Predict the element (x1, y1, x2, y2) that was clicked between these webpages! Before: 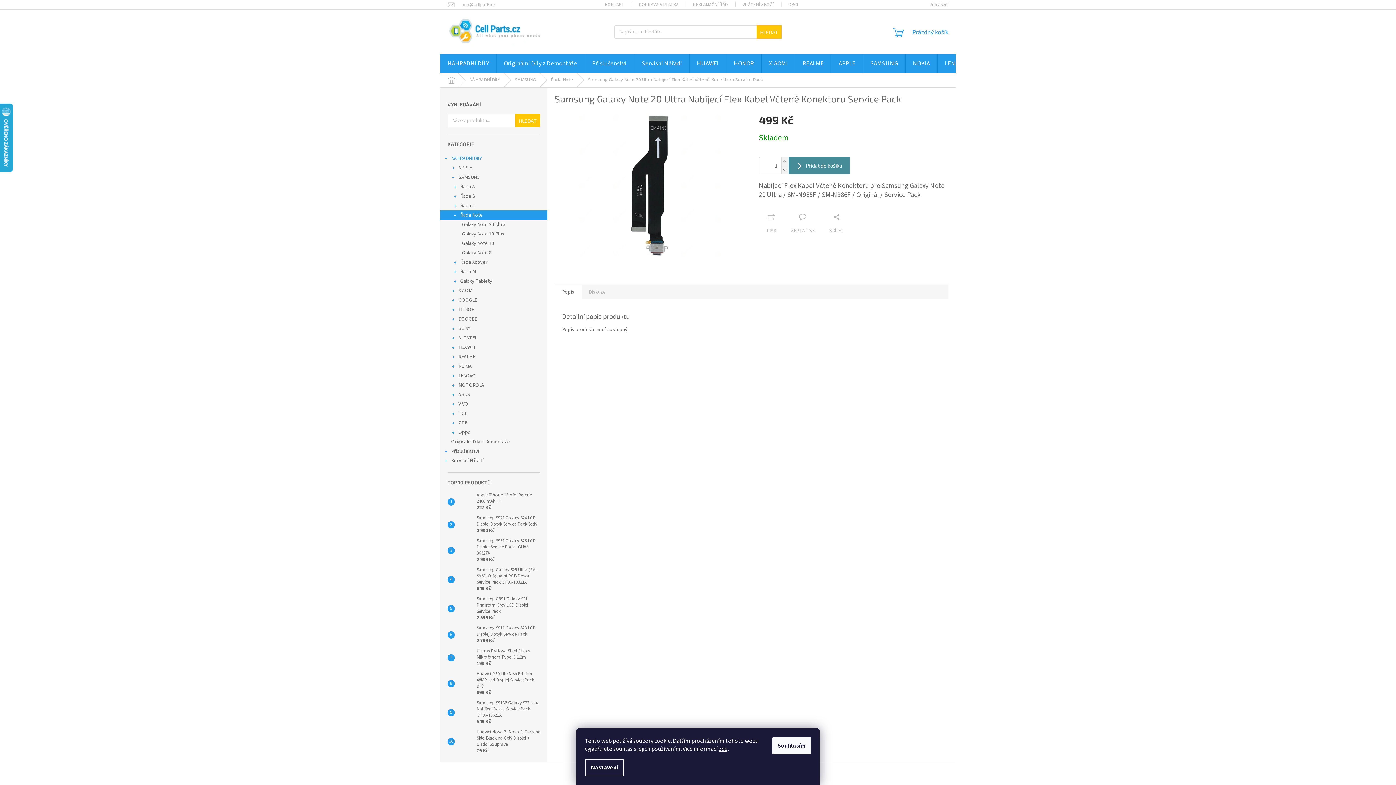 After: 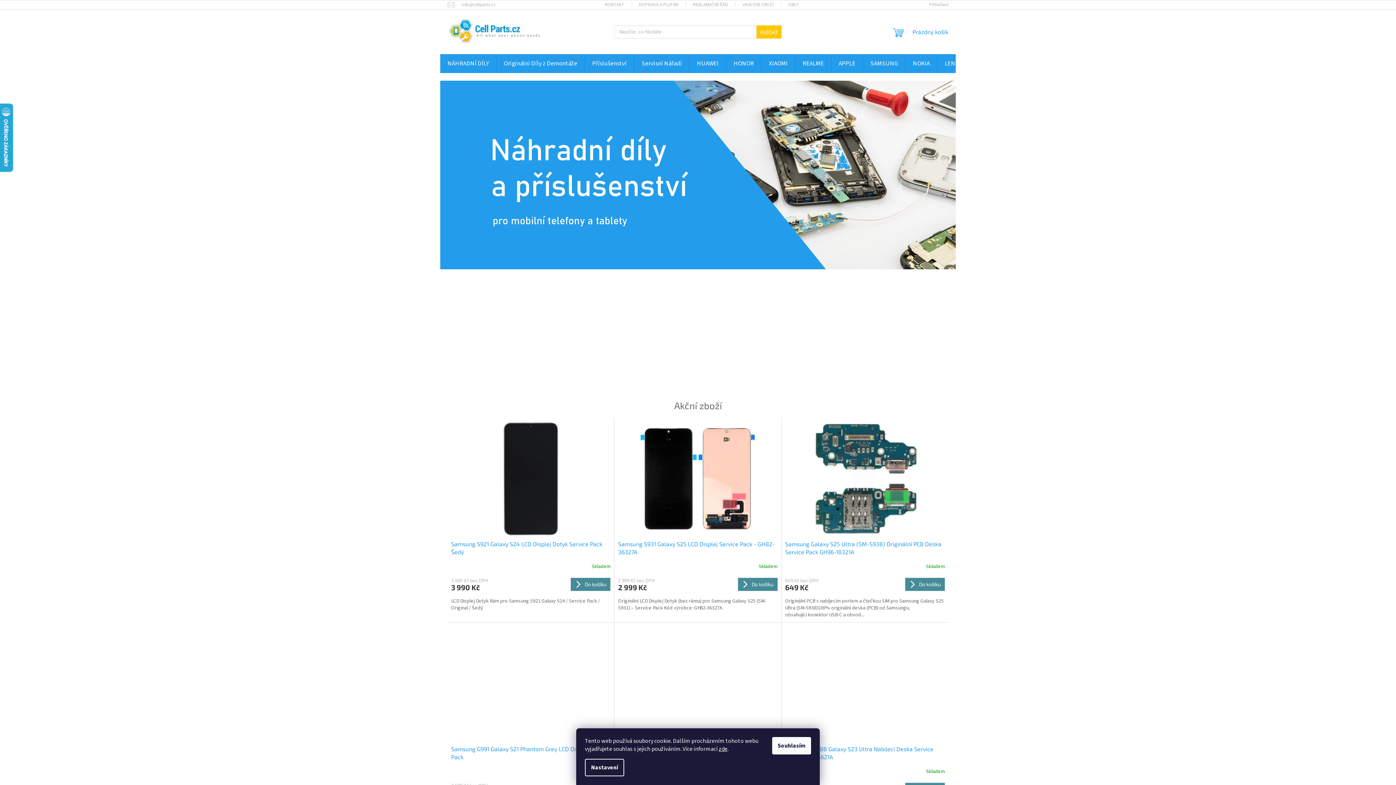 Action: label: Domů bbox: (440, 73, 462, 87)